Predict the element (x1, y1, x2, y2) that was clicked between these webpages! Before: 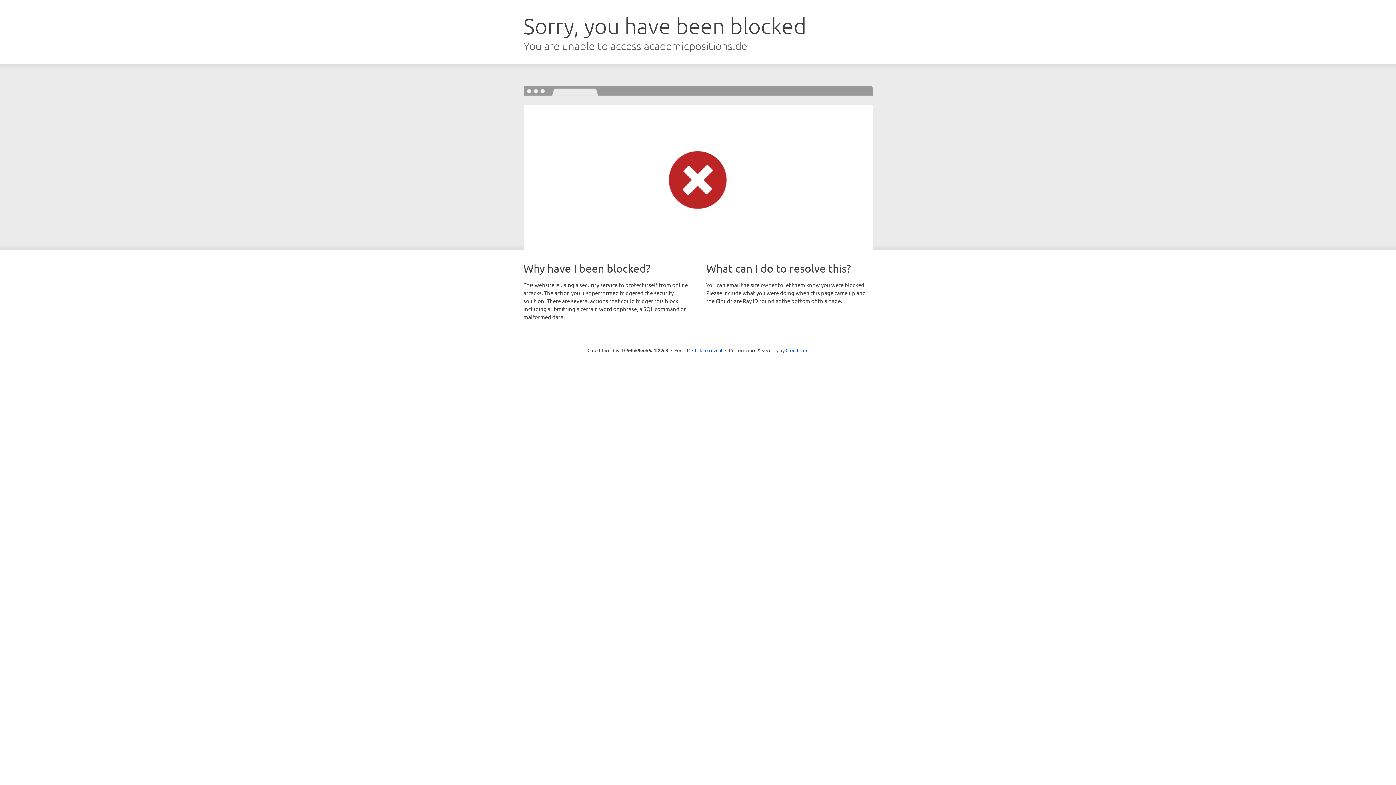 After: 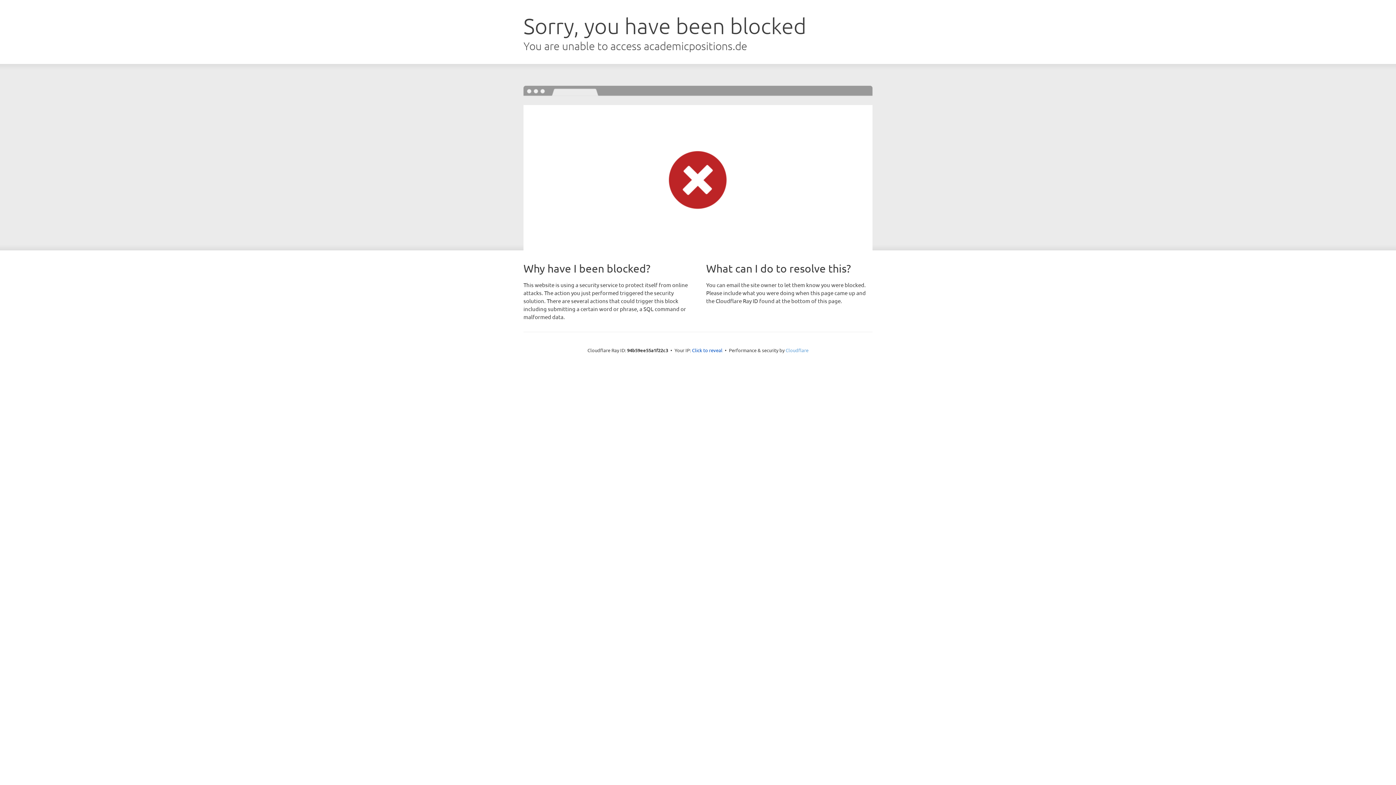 Action: label: Cloudflare bbox: (785, 347, 808, 353)